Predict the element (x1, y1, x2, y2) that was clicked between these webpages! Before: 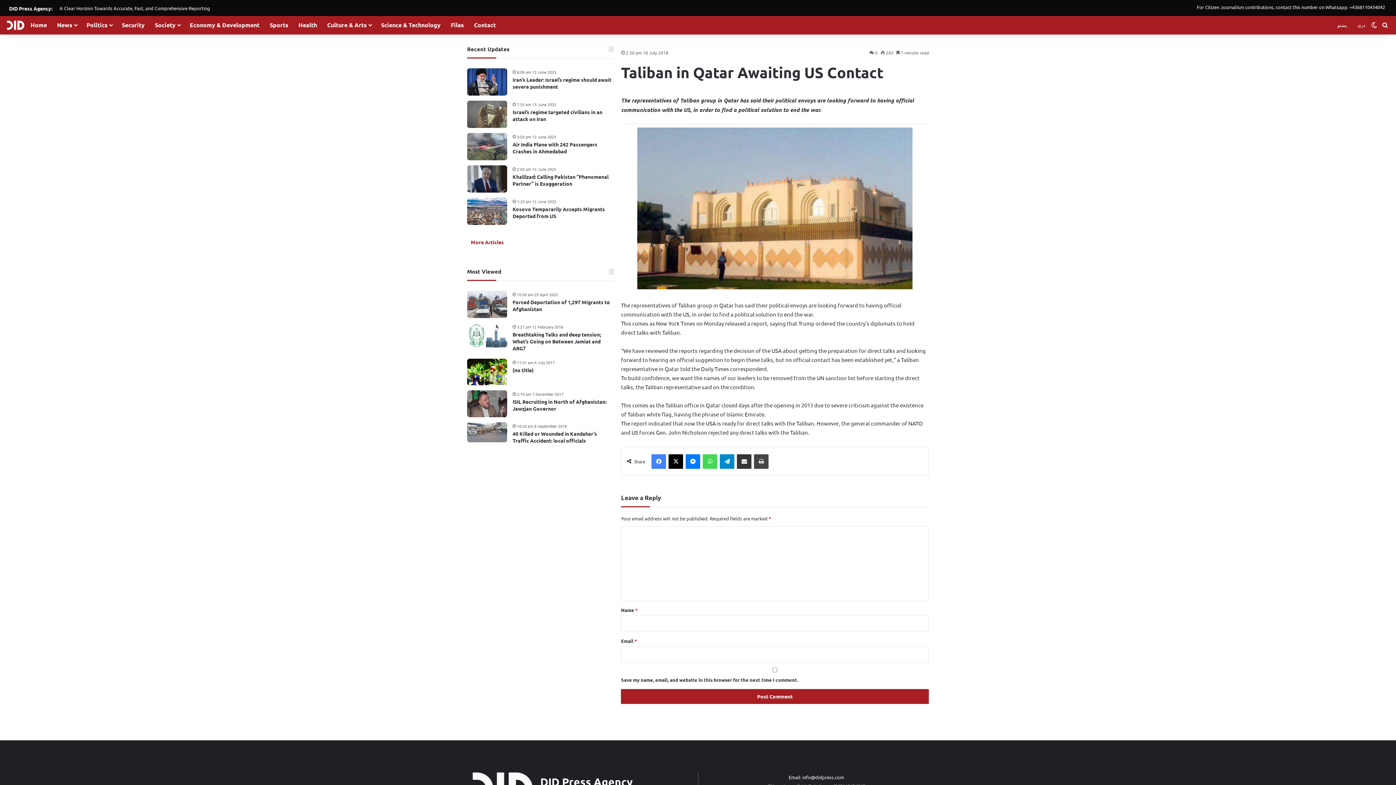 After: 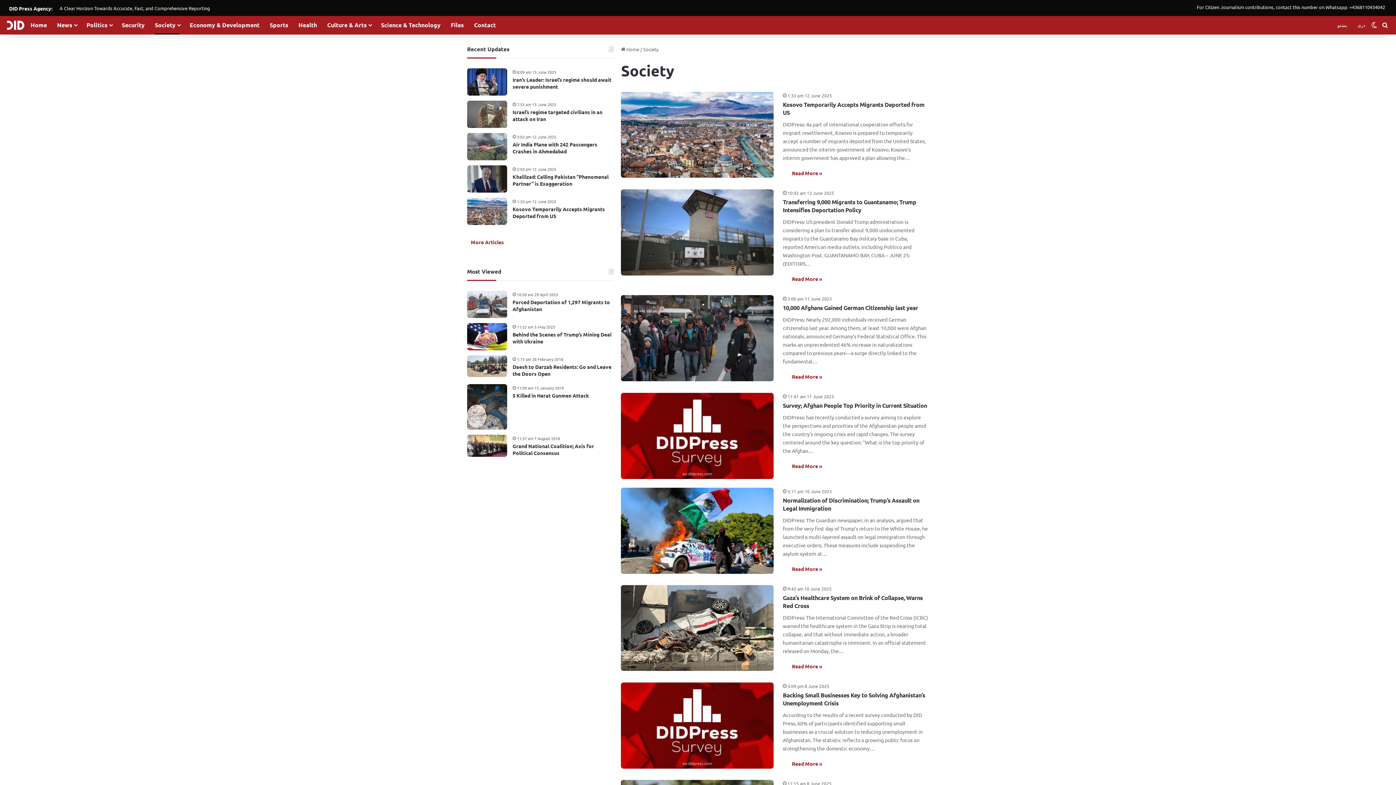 Action: label: Society bbox: (149, 15, 184, 34)